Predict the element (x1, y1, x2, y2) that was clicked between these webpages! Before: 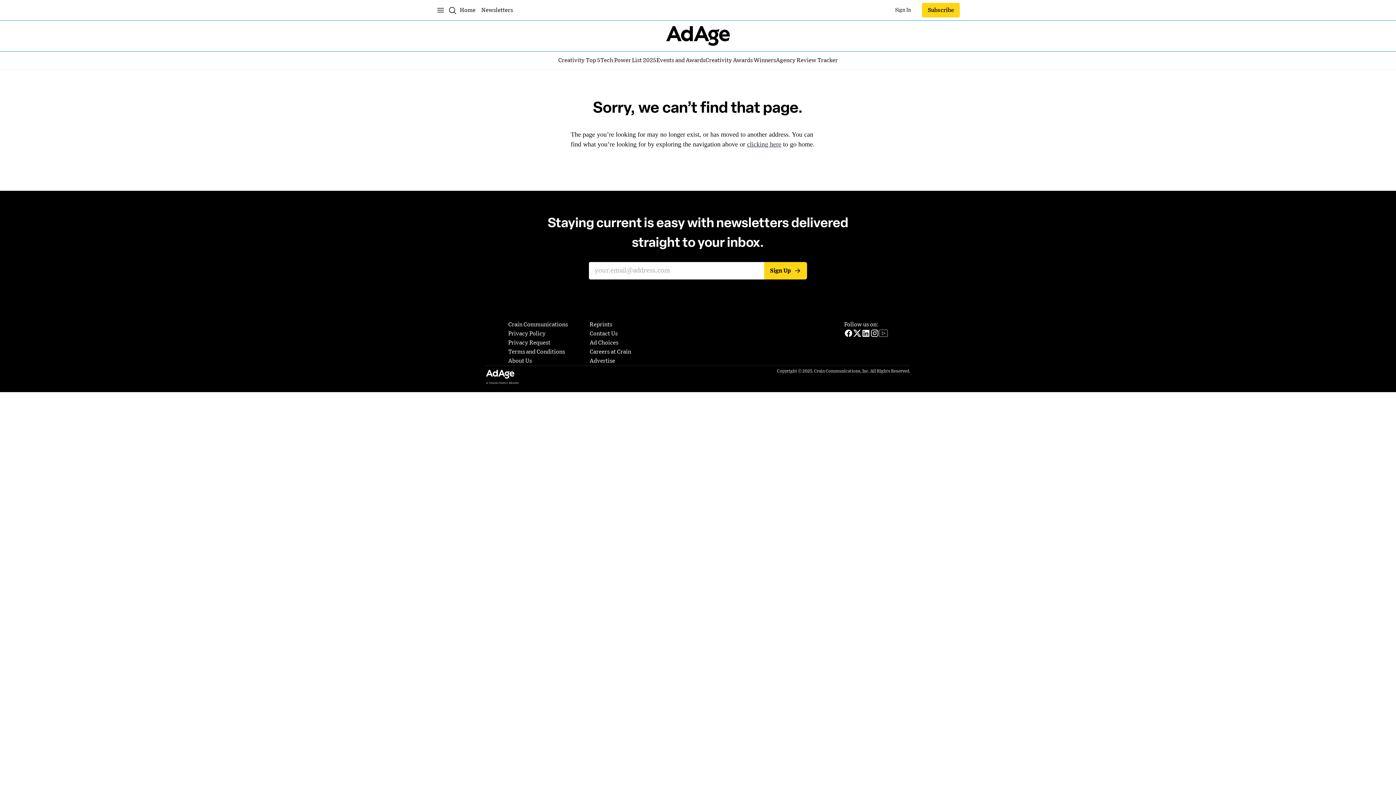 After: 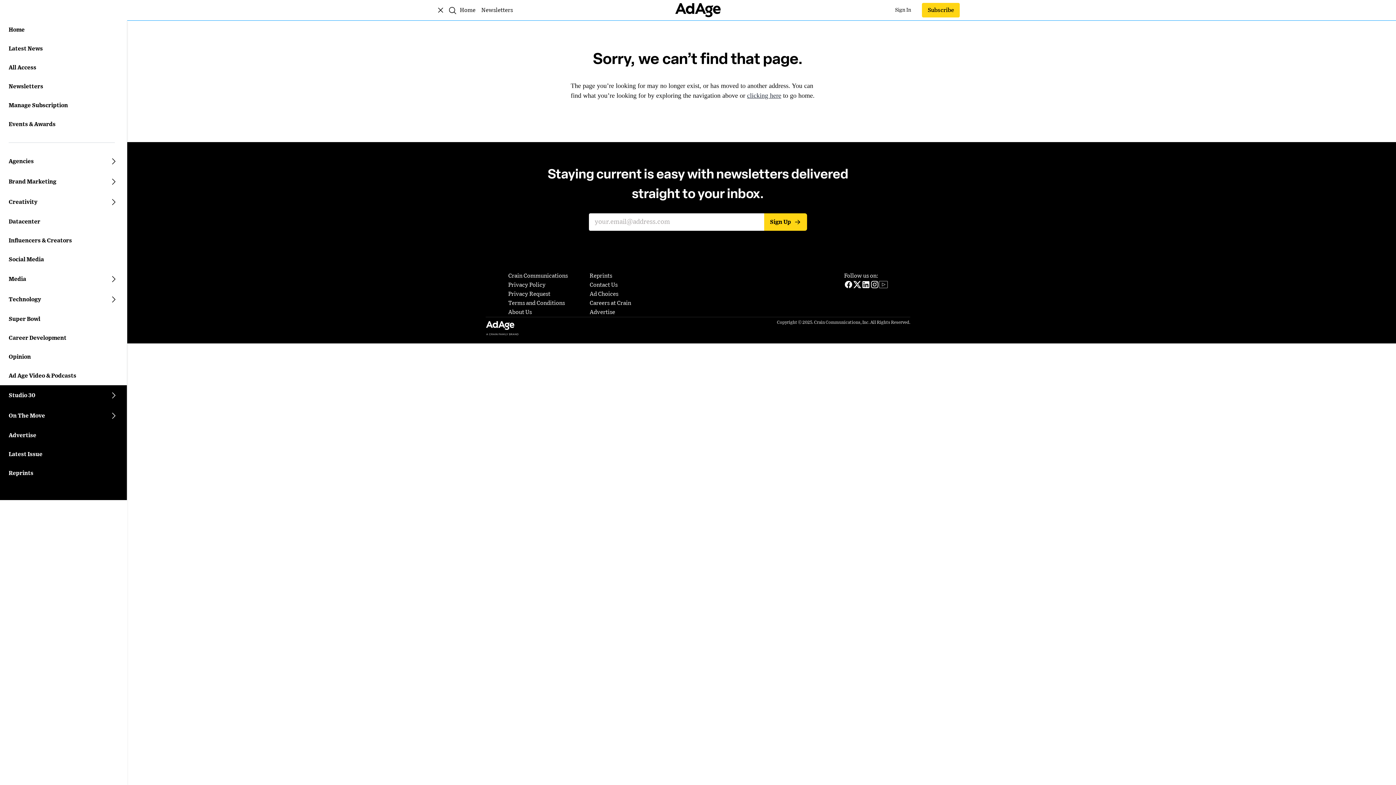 Action: label: Open main menu bbox: (436, 5, 445, 14)